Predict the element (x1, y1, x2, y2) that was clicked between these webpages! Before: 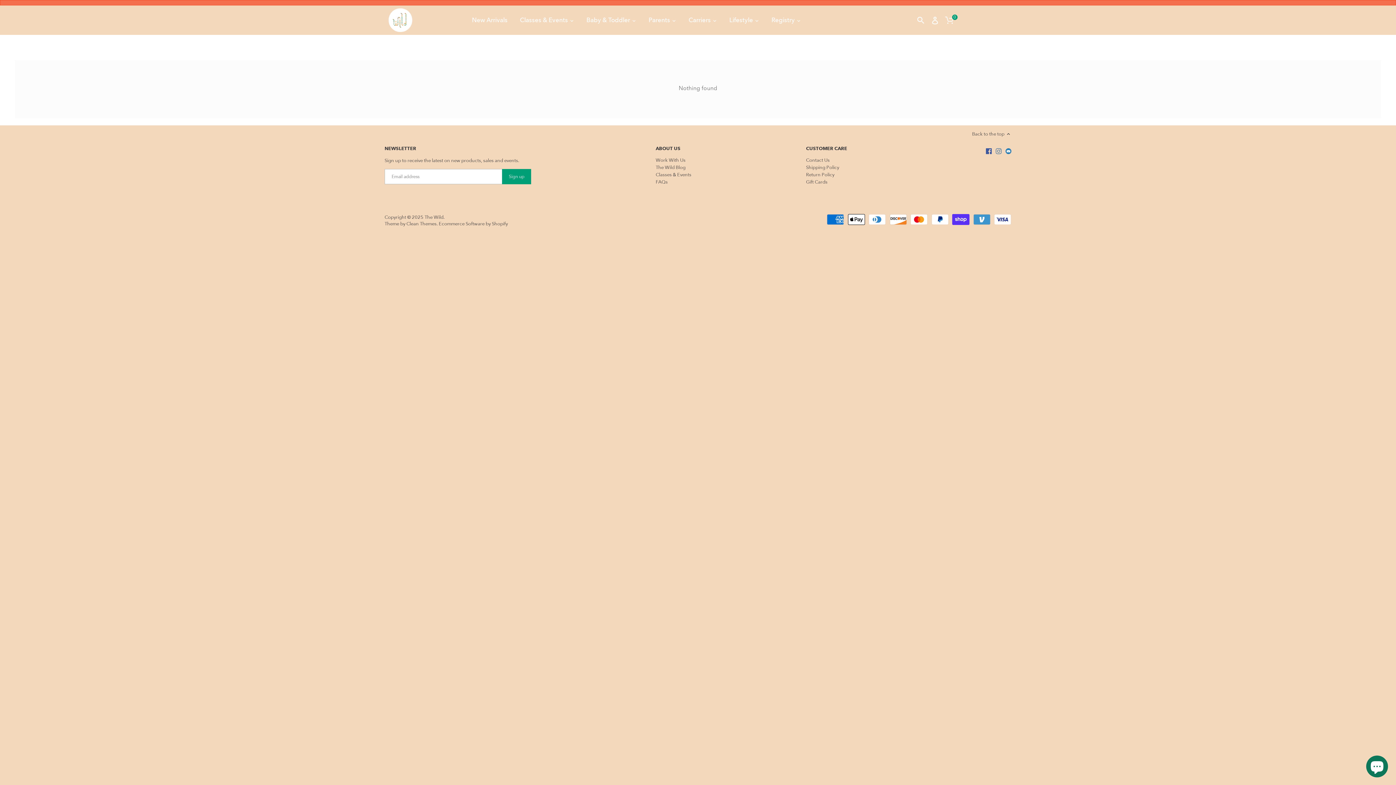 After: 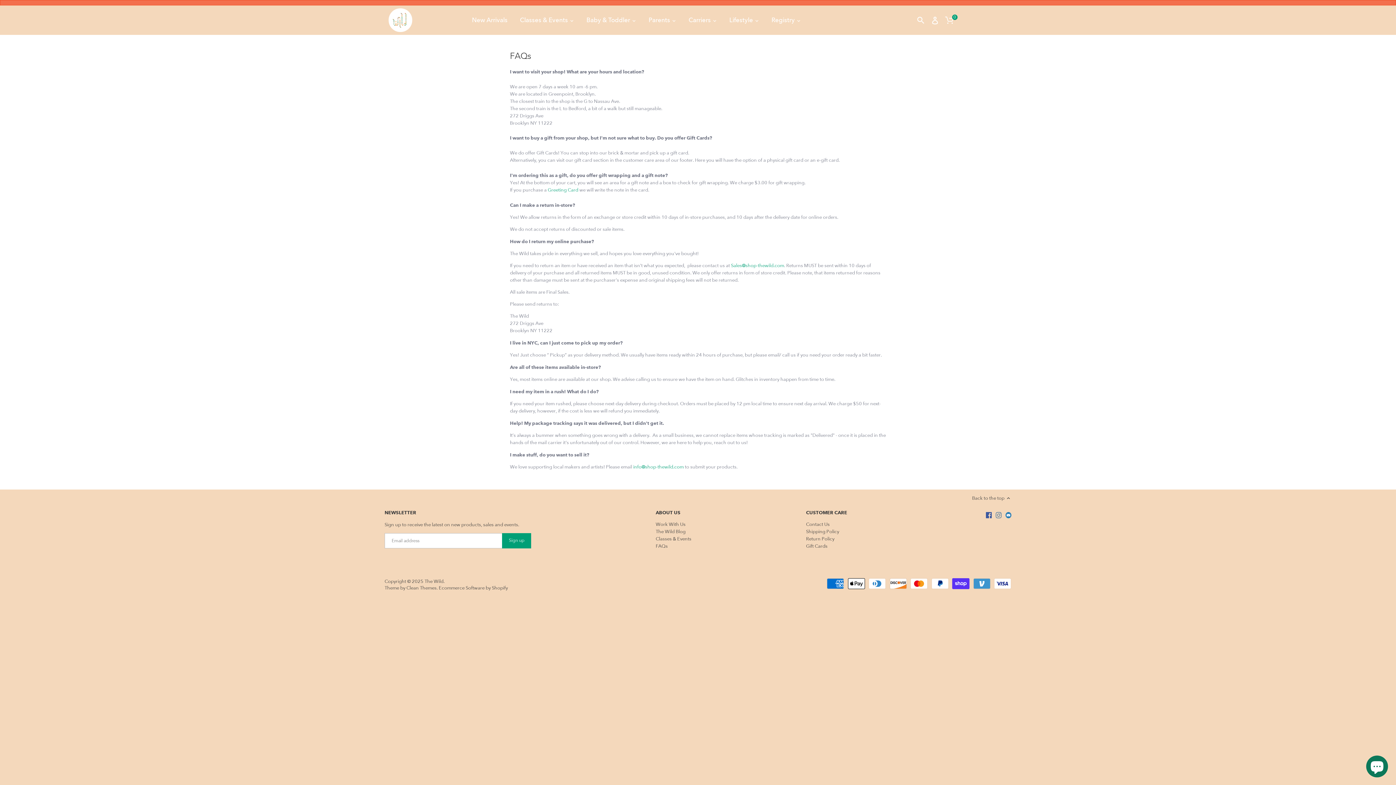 Action: label: FAQs bbox: (655, 179, 667, 185)